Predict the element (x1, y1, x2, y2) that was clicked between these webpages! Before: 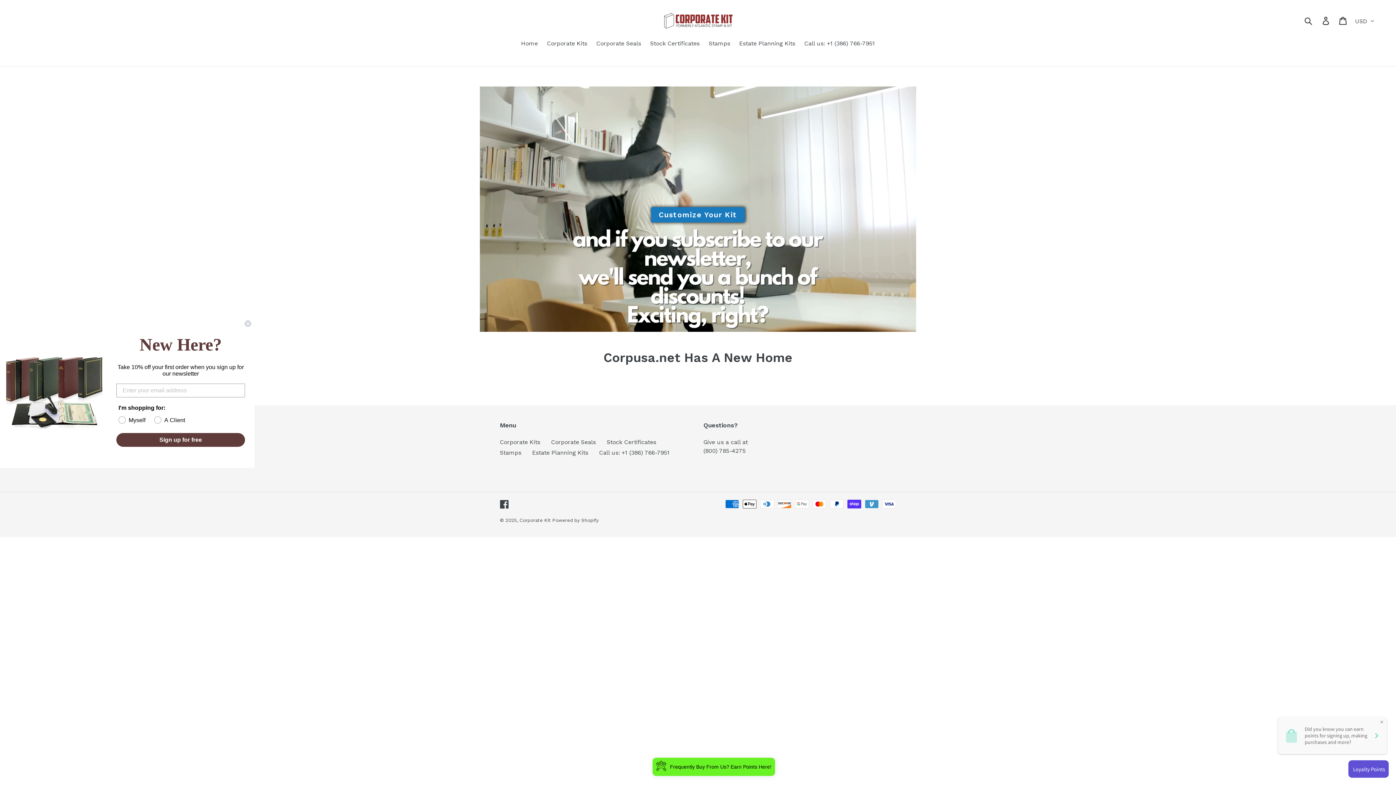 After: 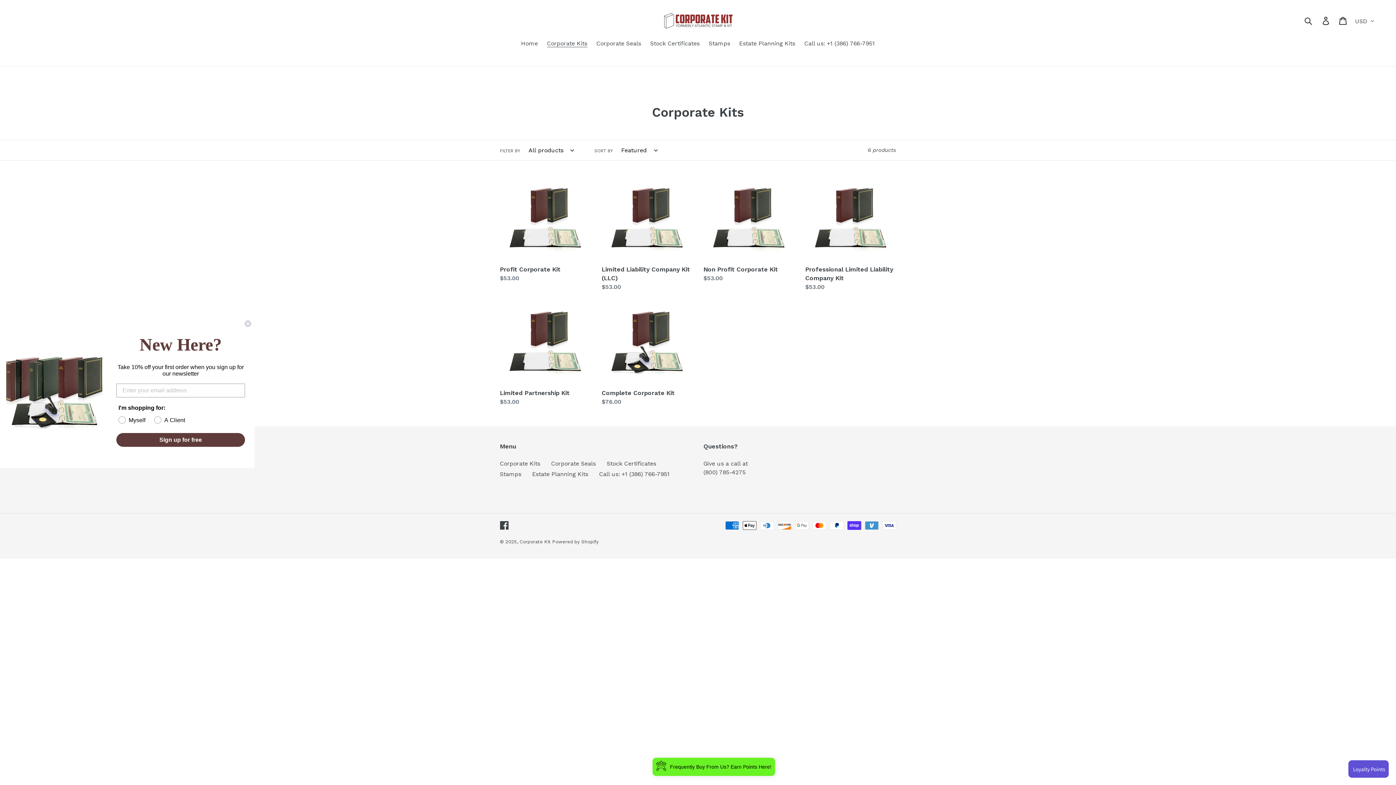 Action: bbox: (651, 207, 745, 222) label: Customize Your Kit